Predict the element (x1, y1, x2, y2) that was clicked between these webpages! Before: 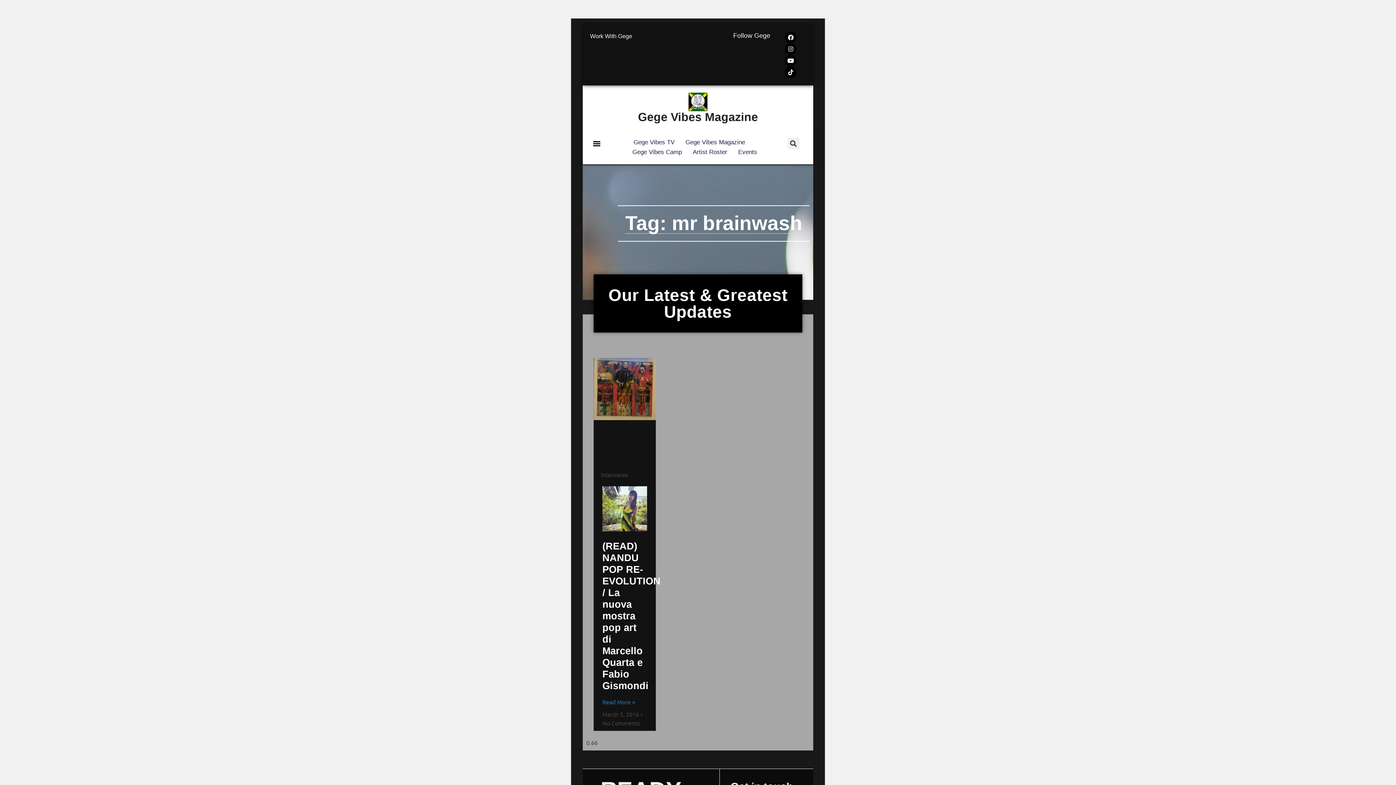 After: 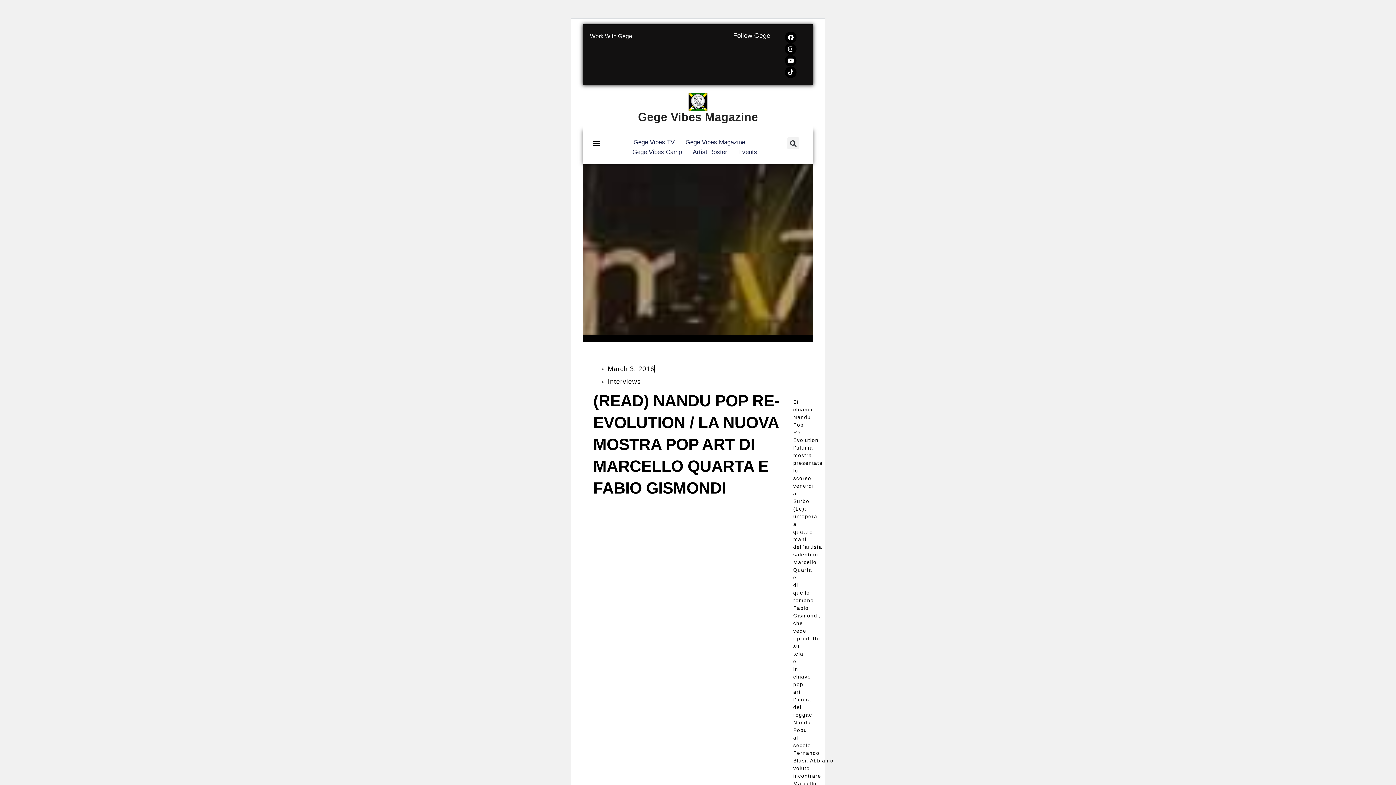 Action: bbox: (593, 358, 656, 463)